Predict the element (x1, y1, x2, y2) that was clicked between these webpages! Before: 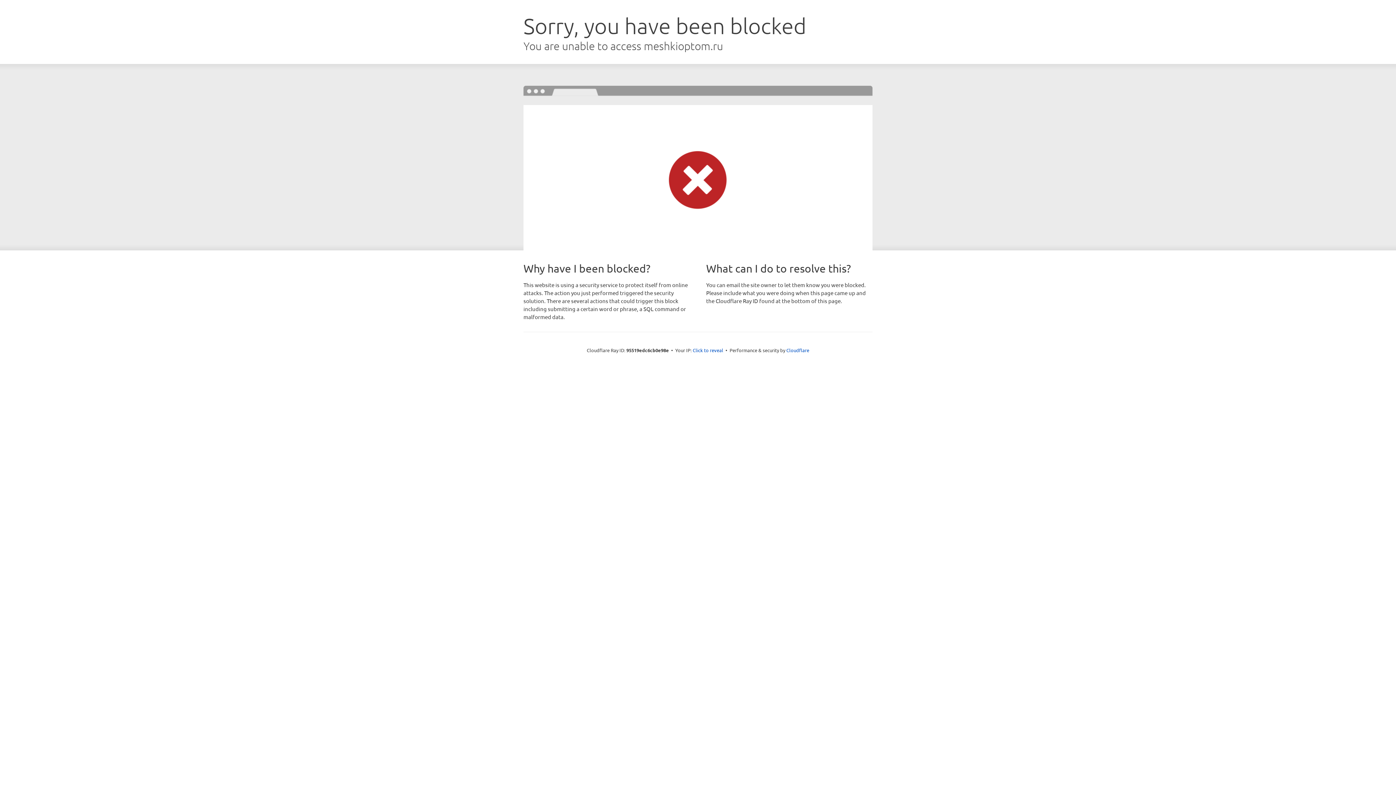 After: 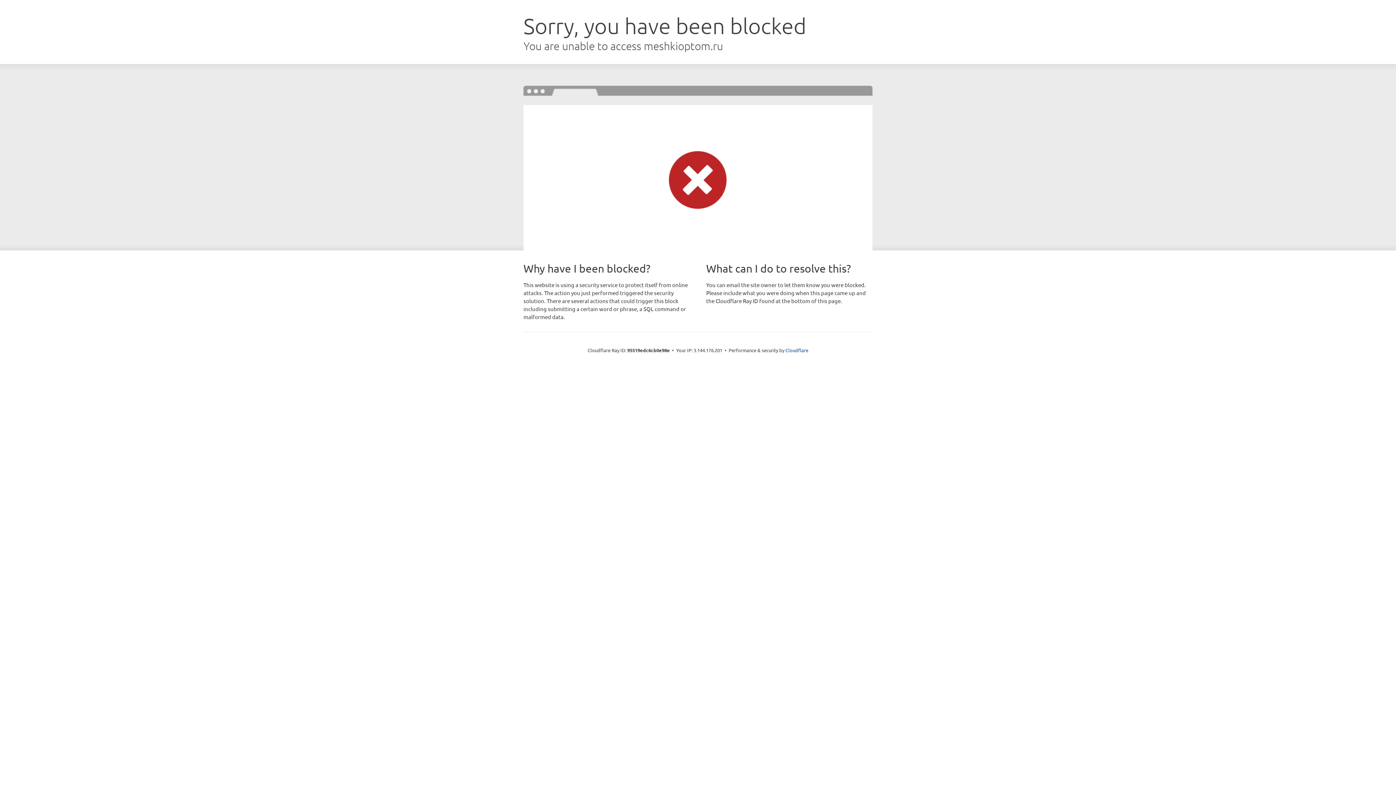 Action: label: Click to reveal bbox: (692, 346, 723, 353)